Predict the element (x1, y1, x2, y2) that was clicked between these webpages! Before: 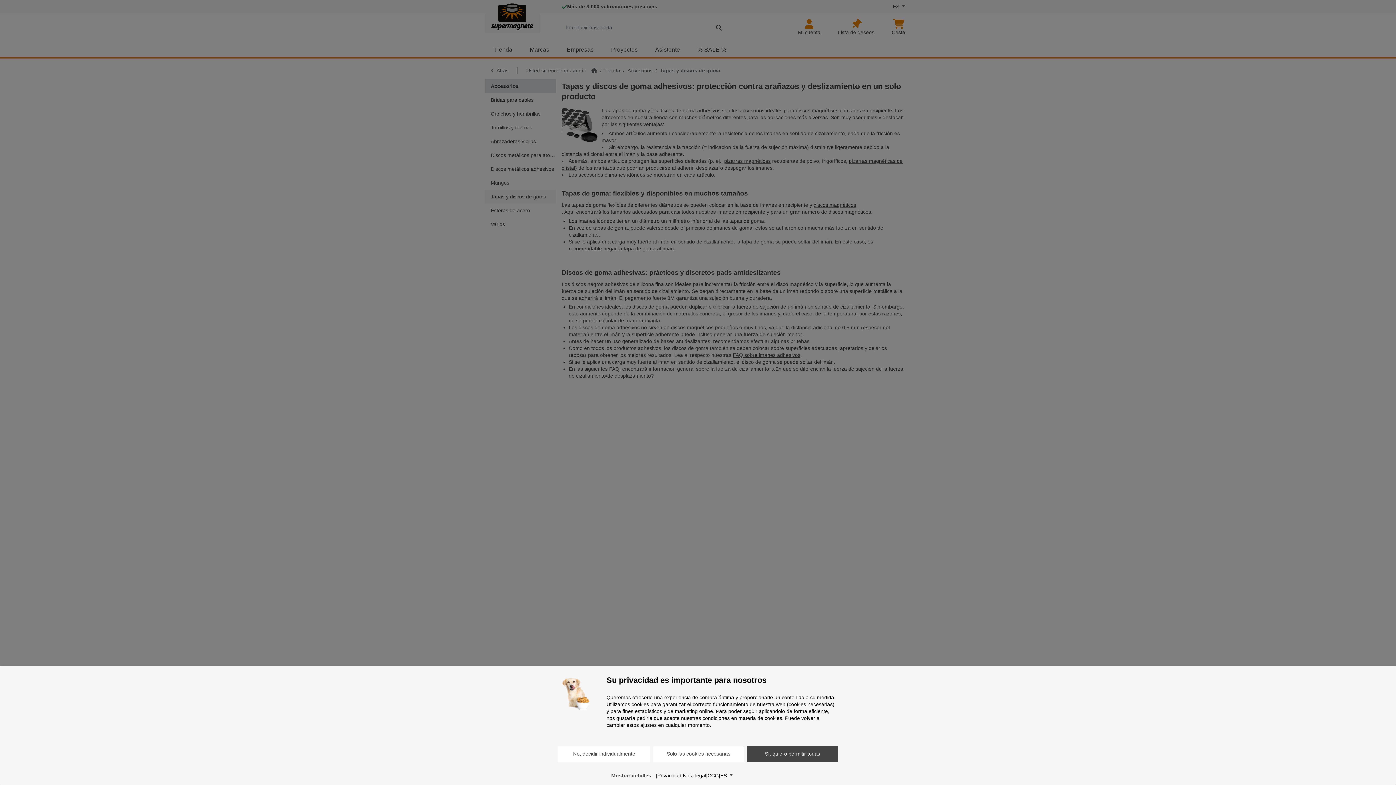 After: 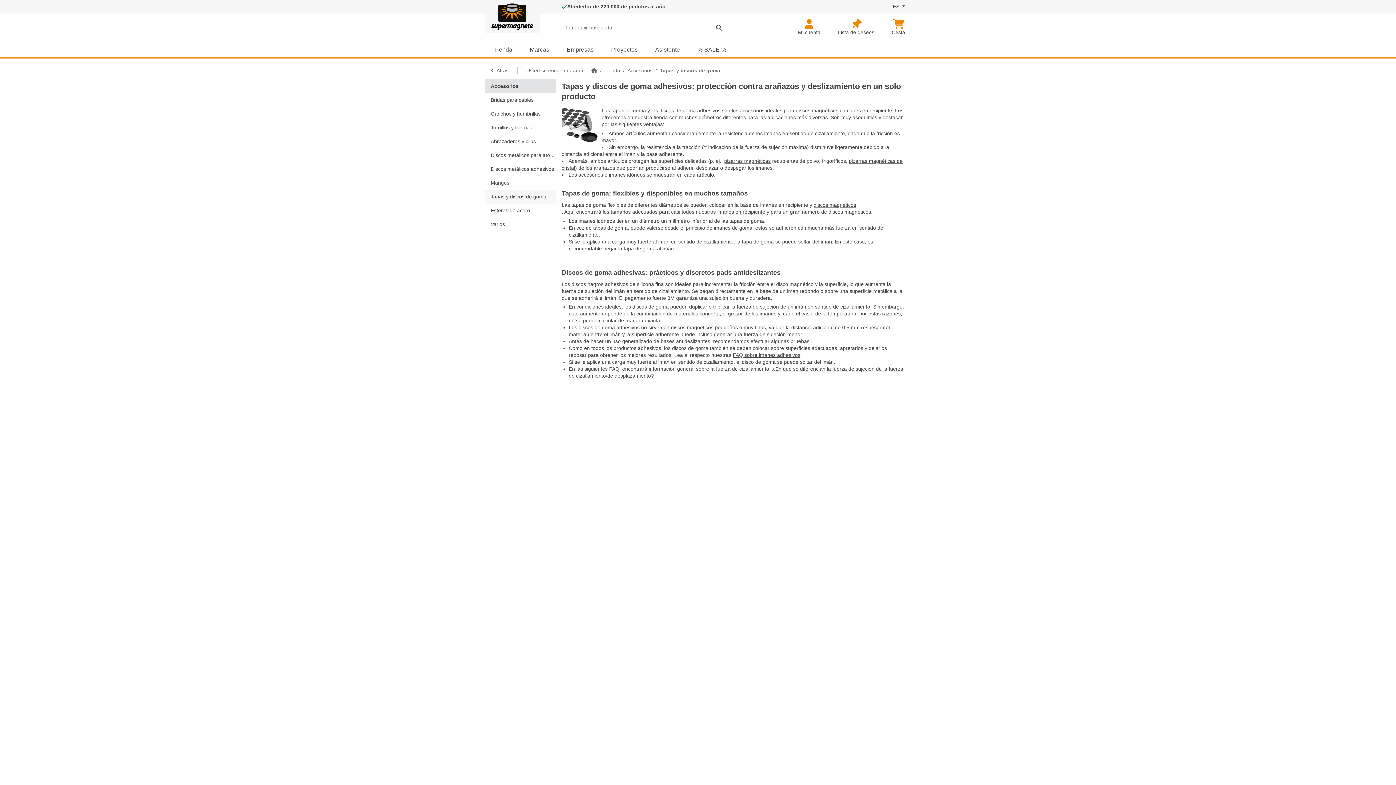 Action: bbox: (653, 746, 744, 762) label: Solo las cookies necesarias